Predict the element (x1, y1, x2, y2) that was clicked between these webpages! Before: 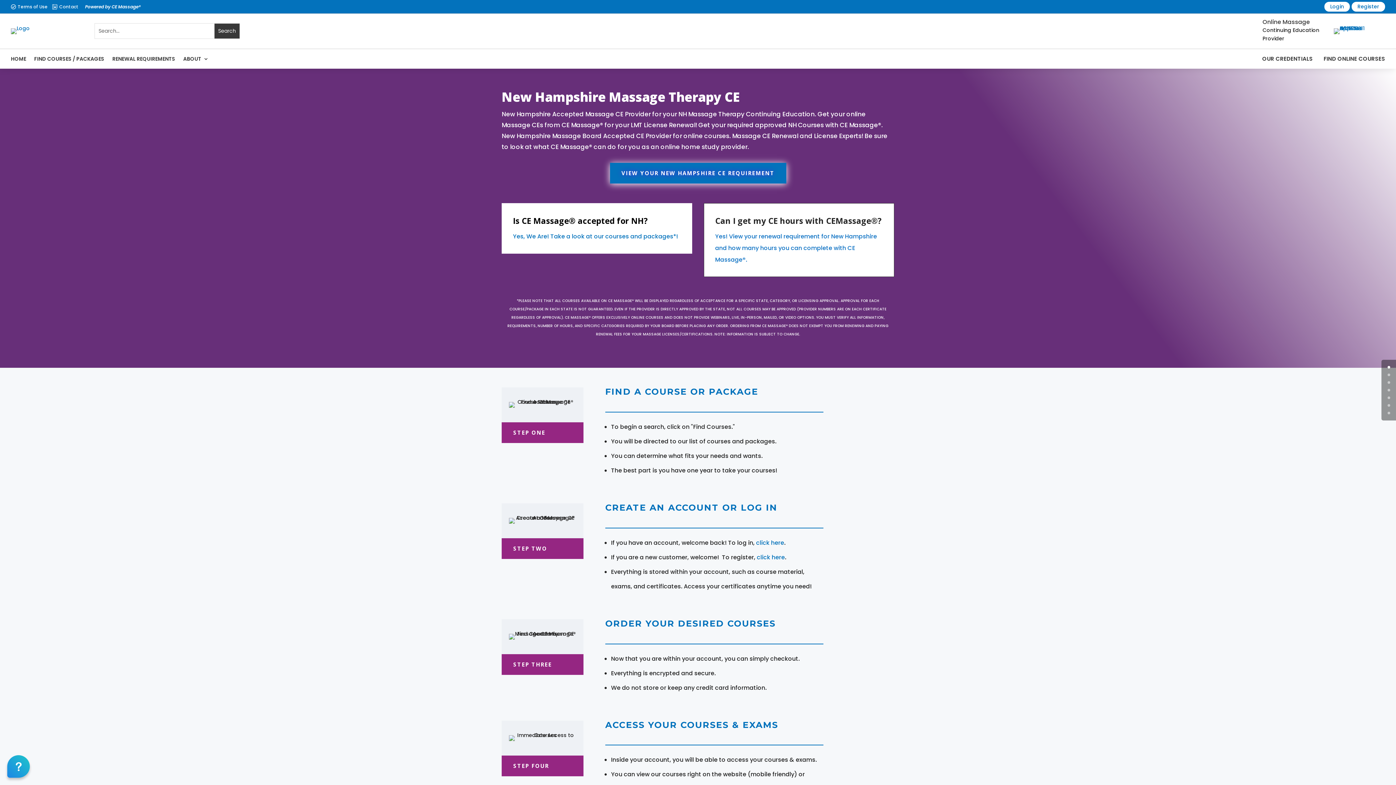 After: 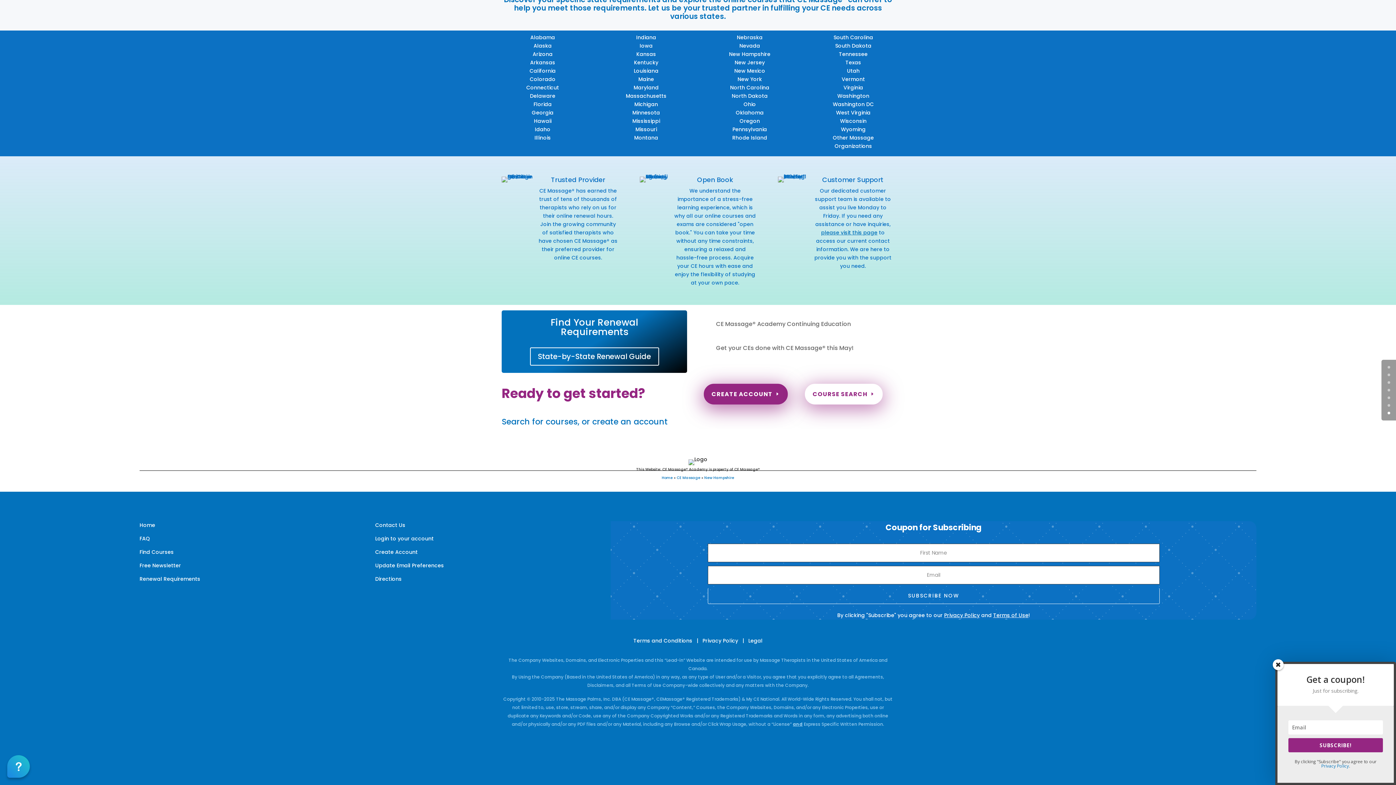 Action: label: 2 bbox: (1388, 381, 1390, 384)